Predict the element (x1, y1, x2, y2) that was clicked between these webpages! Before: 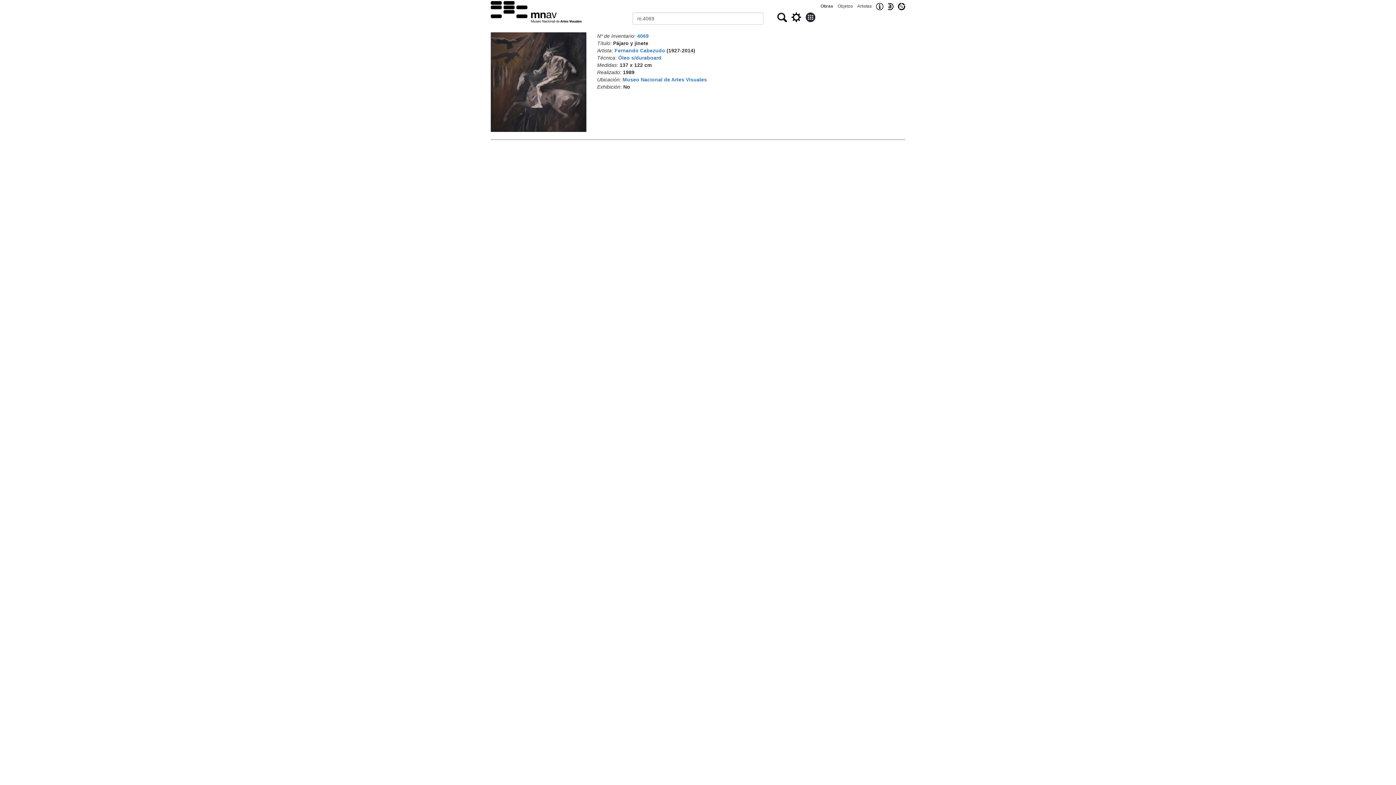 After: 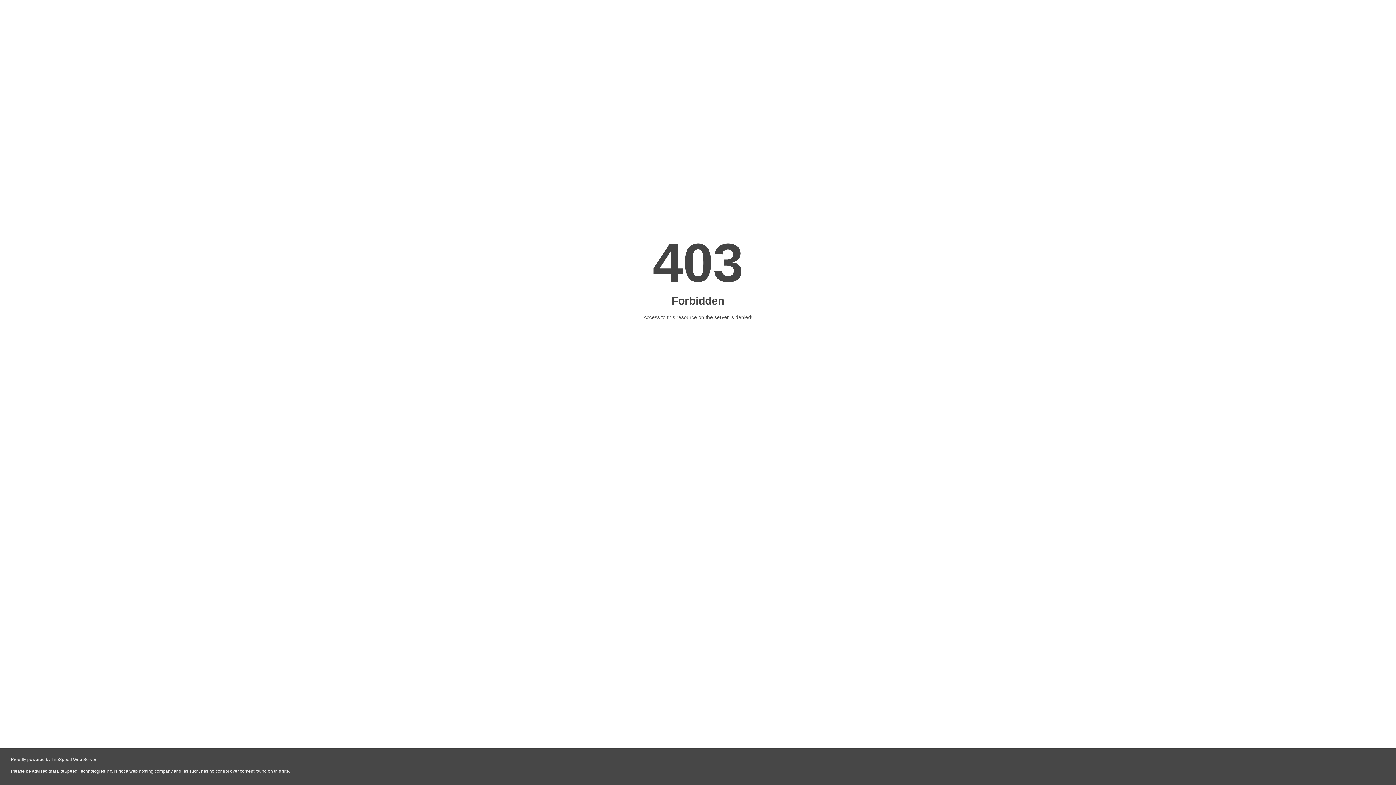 Action: bbox: (888, 3, 893, 8)